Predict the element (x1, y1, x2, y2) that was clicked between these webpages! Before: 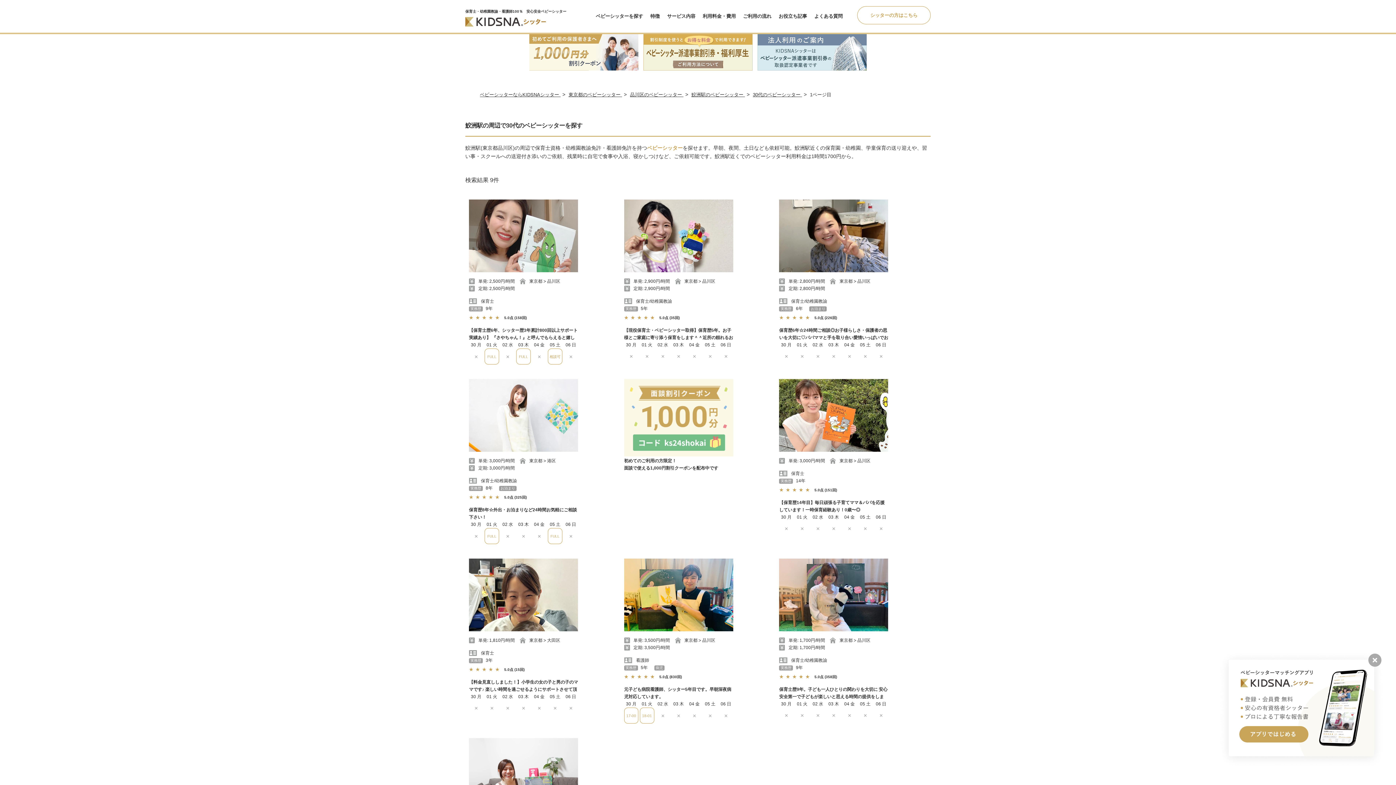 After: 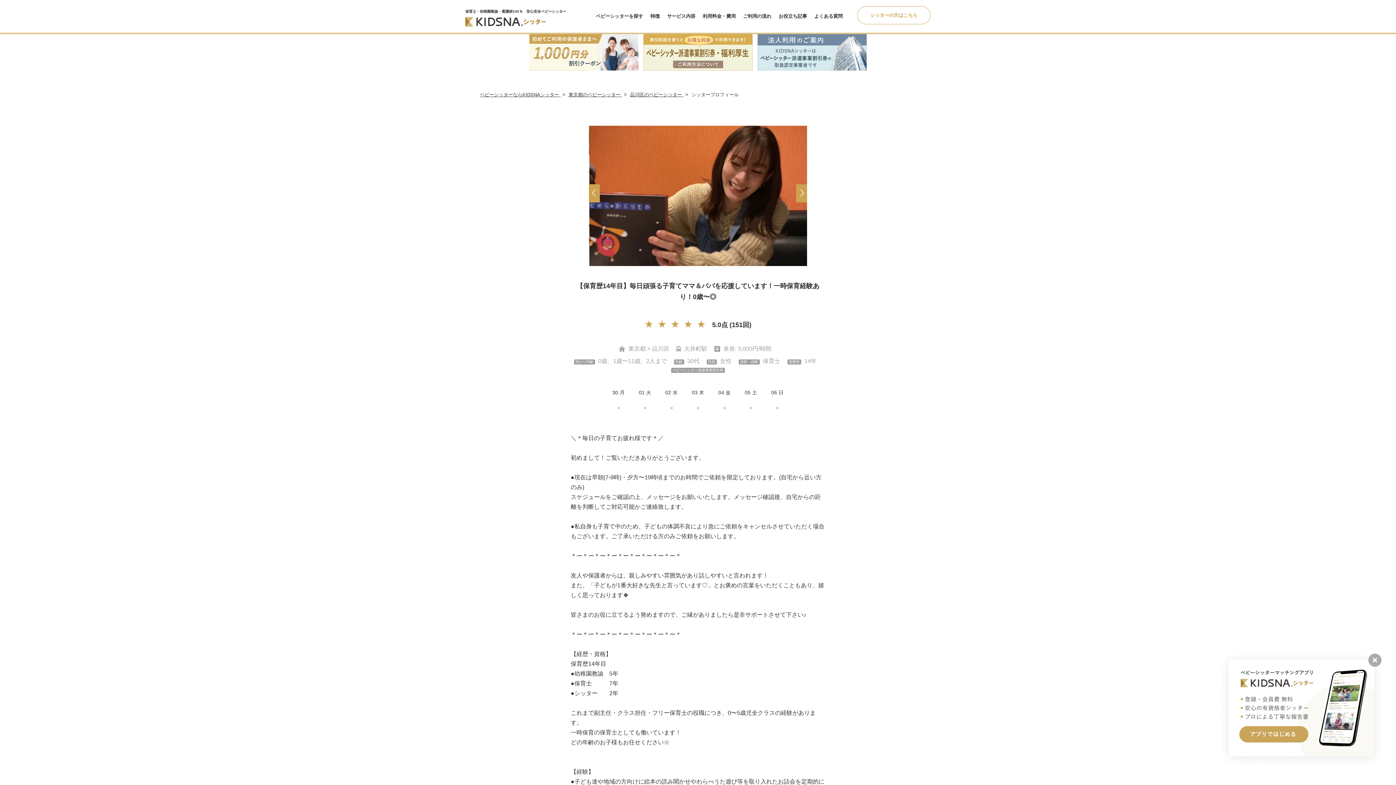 Action: label: 	単発: 3,000円/時間
		東京都 > 品川区
	保育士
実務歴 14年
★★★★★
★★★★★
 5.0点 (151回)
【保育歴14年目】毎日頑張る子育てママ＆パパを応援しています！一時保育経験あり！0歳〜◎
30 月

×

01 火

×

02 水

×

03 木

×

04 金

×

05 土

×

06 日

× bbox: (779, 379, 888, 536)